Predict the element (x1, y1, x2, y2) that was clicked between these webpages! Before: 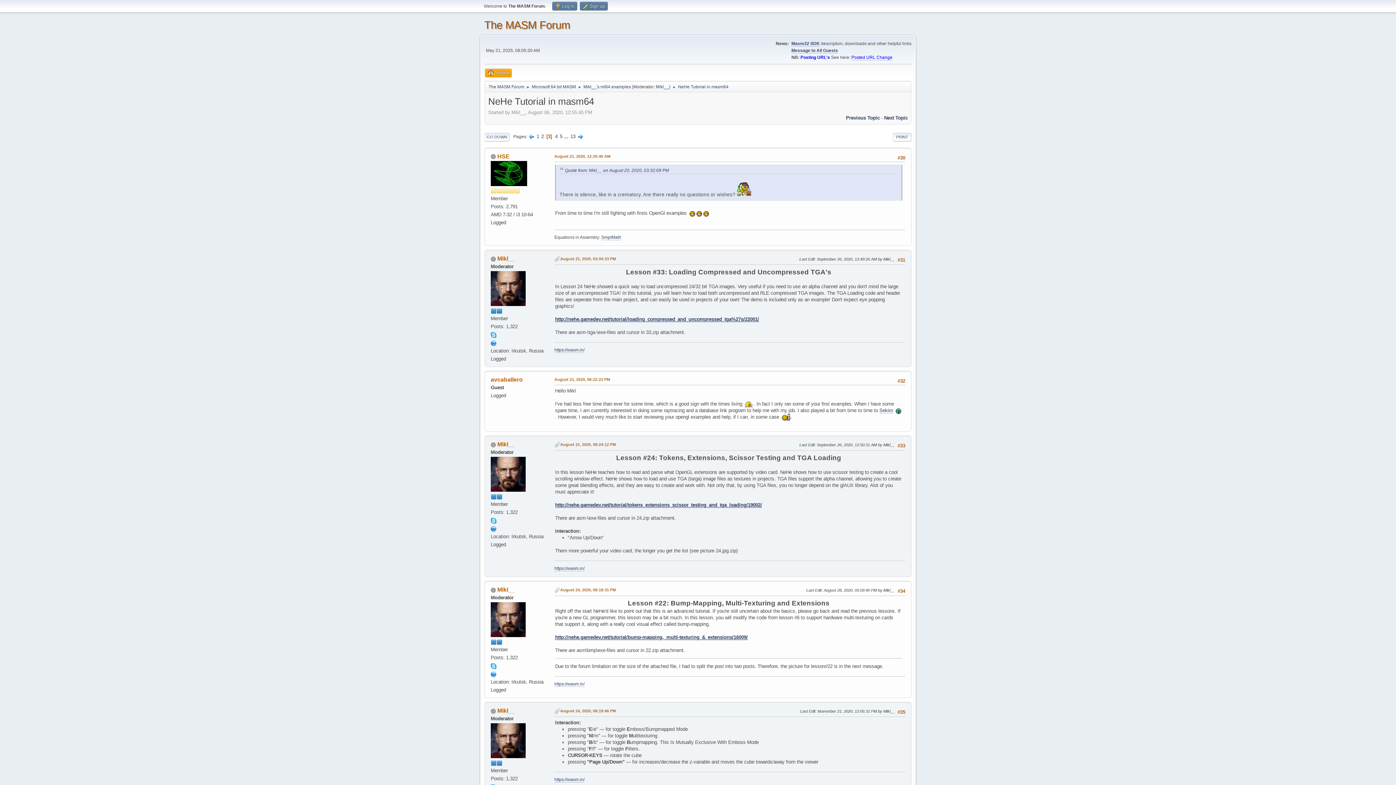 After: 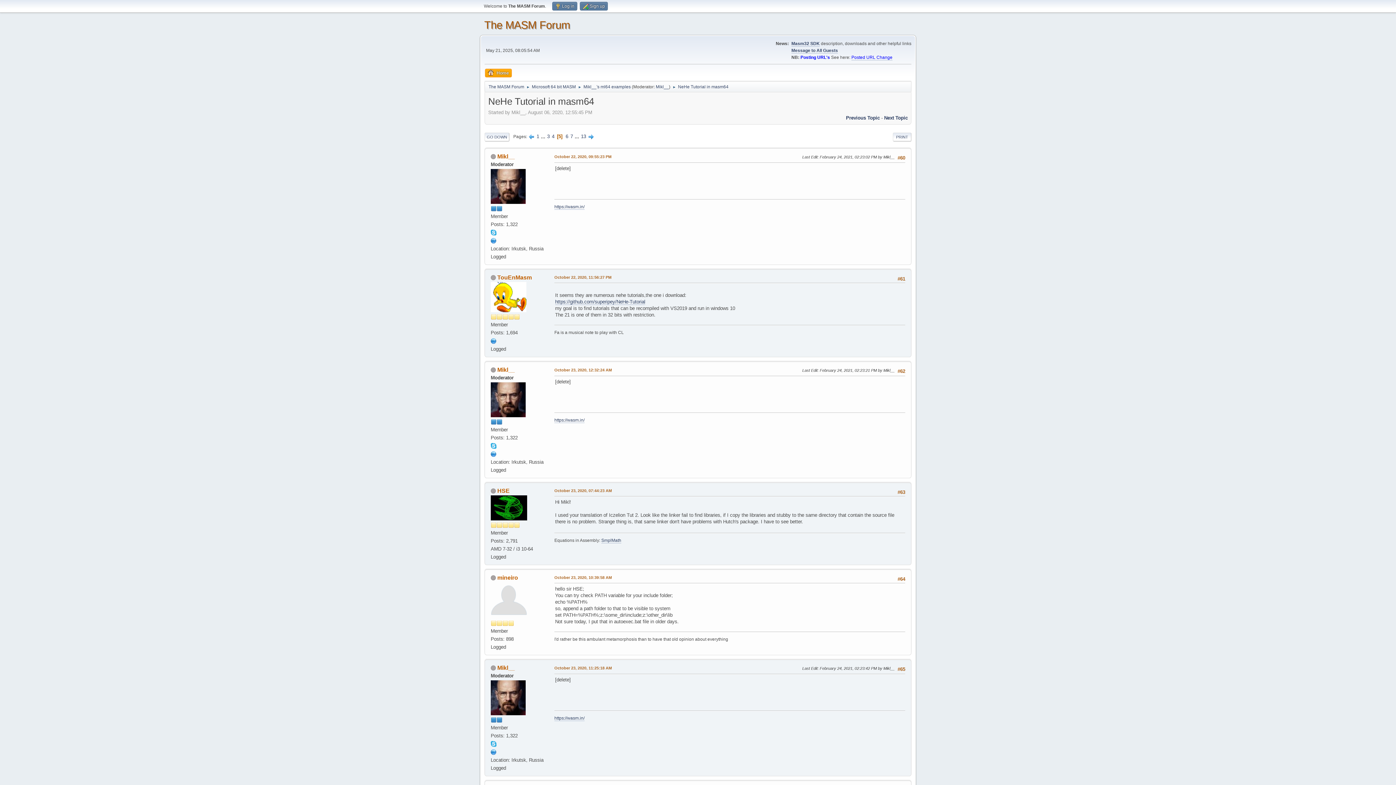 Action: label: 5 bbox: (559, 133, 562, 139)